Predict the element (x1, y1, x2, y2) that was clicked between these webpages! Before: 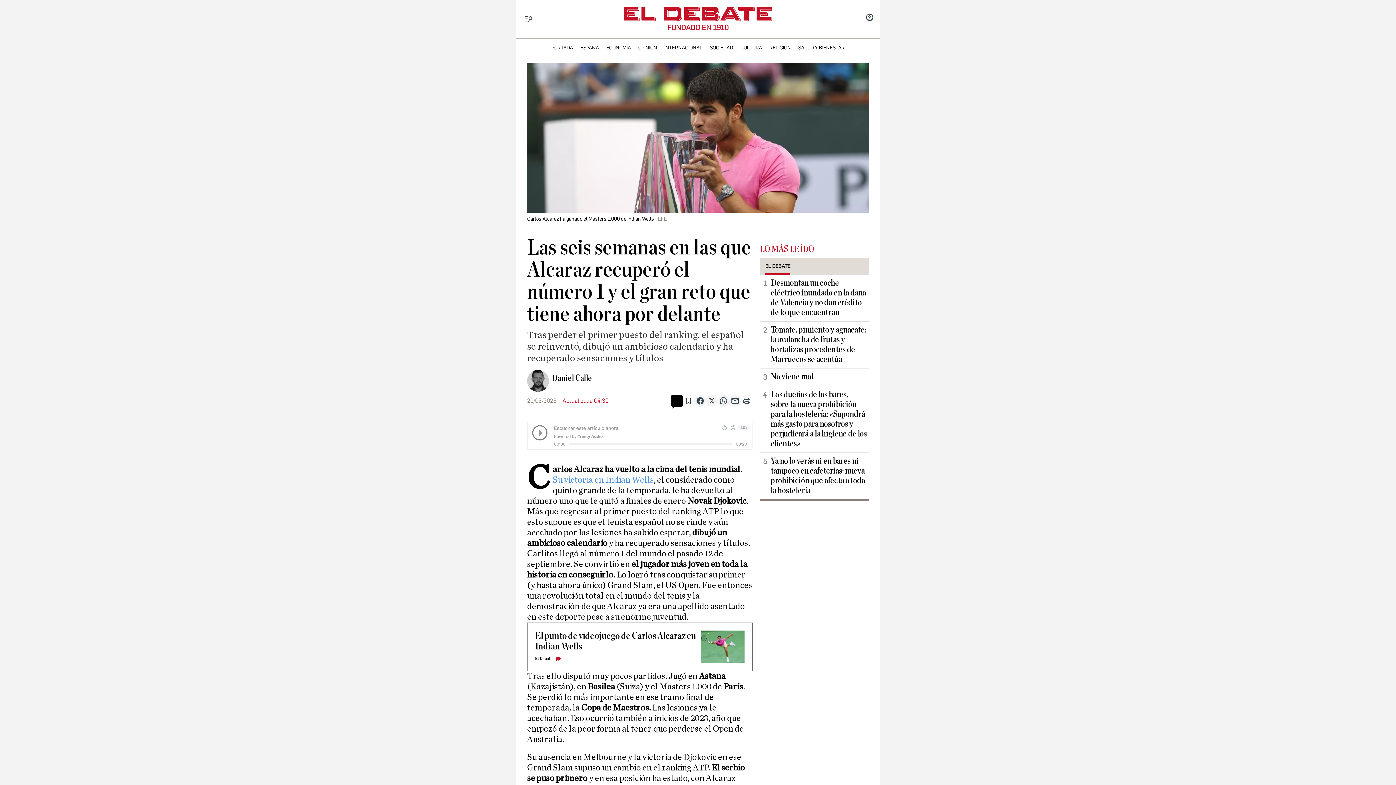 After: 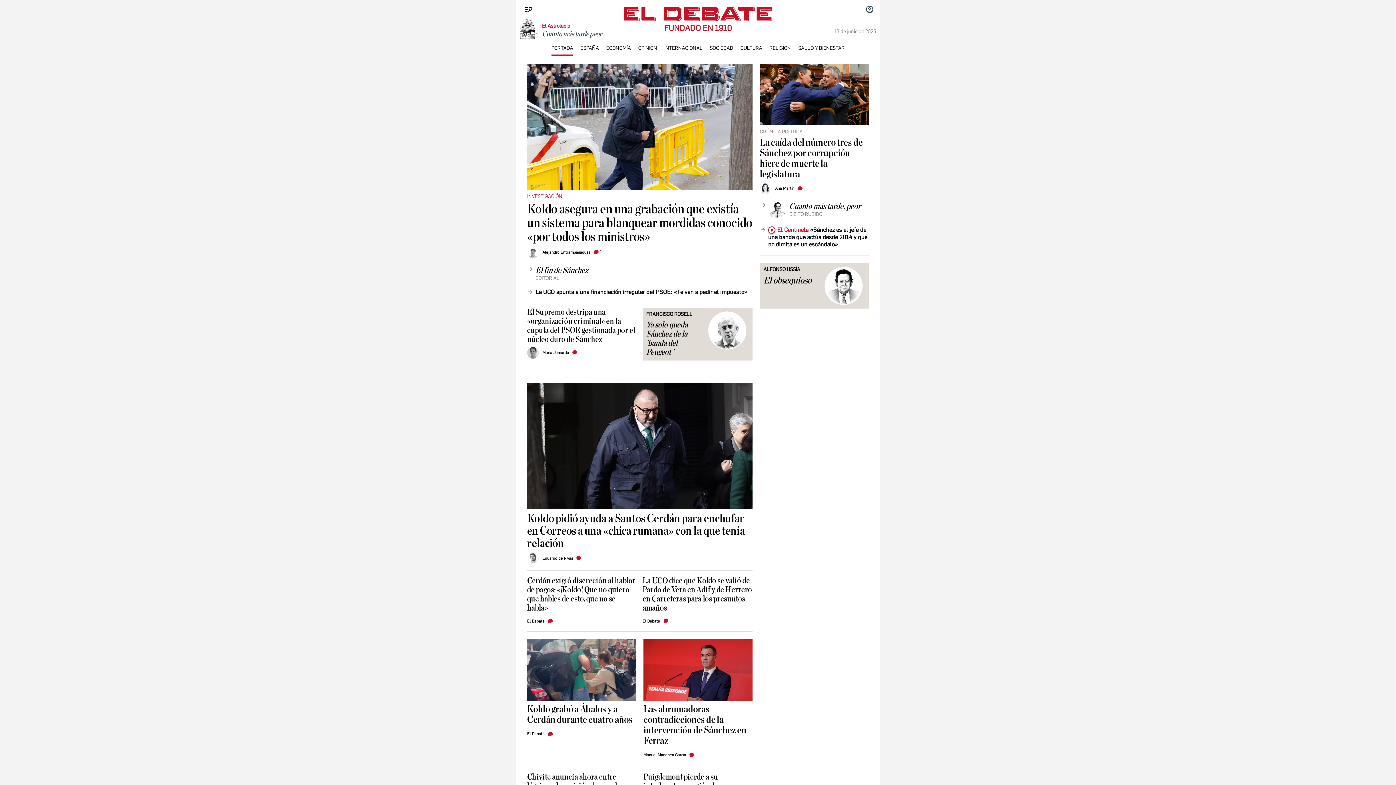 Action: bbox: (547, 43, 576, 52) label: PORTADA